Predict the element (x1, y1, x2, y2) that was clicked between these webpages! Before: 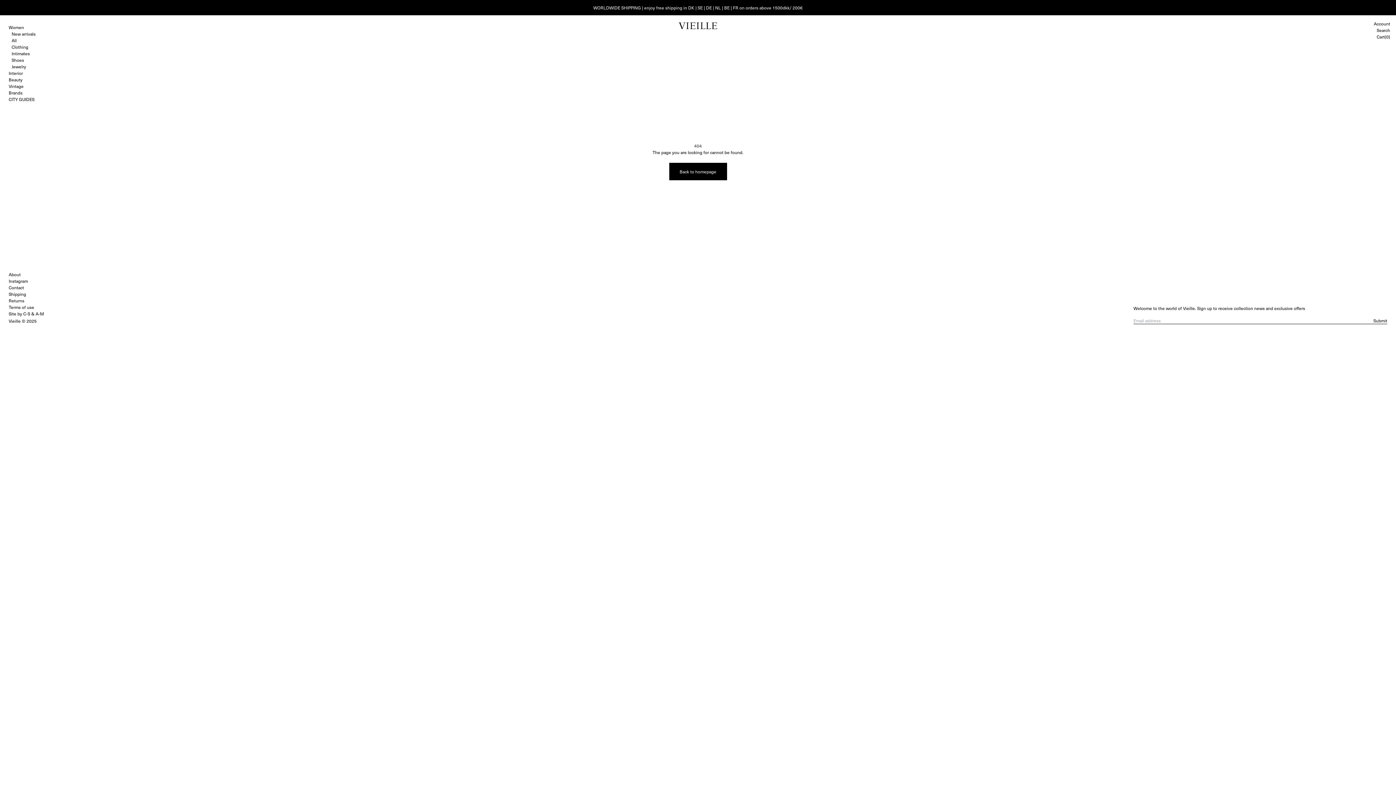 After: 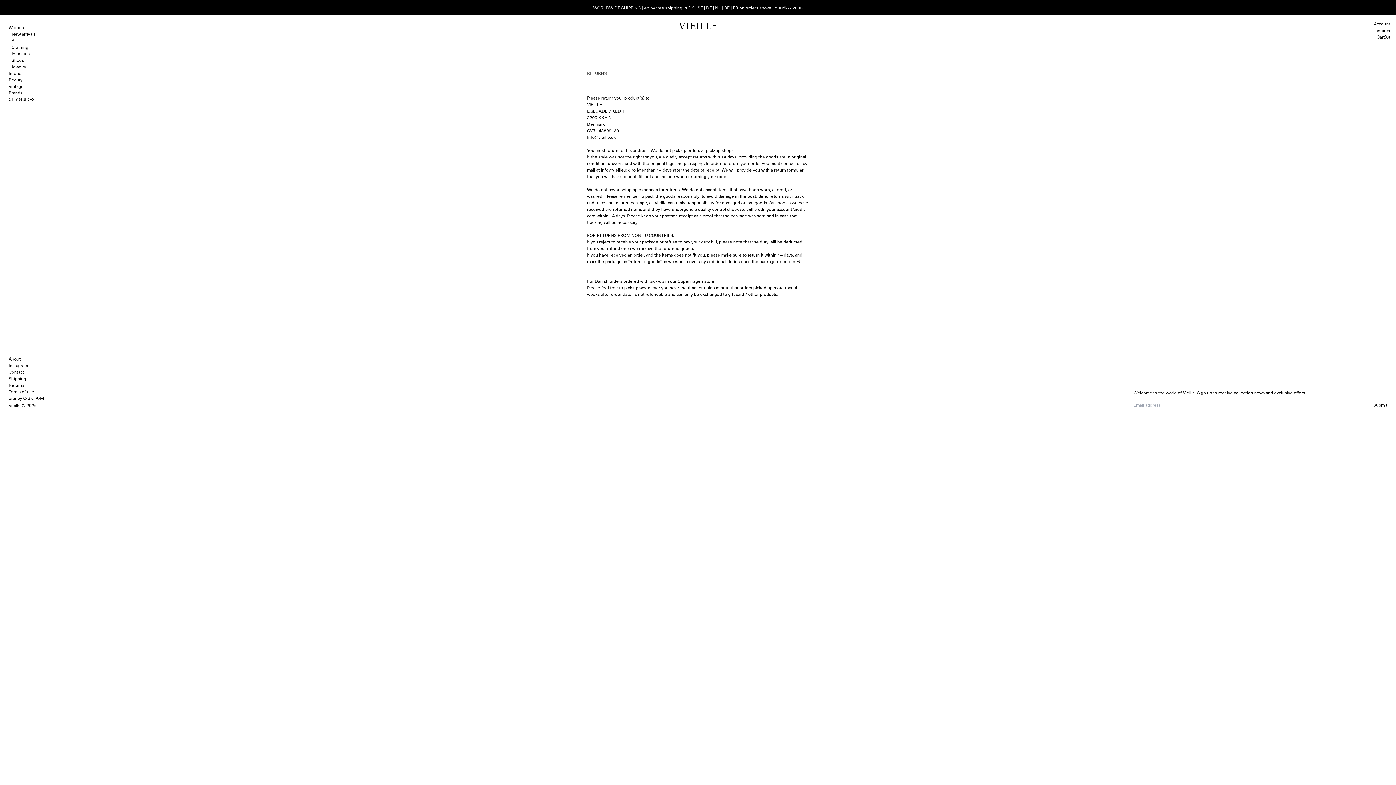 Action: label: Returns bbox: (8, 297, 24, 304)